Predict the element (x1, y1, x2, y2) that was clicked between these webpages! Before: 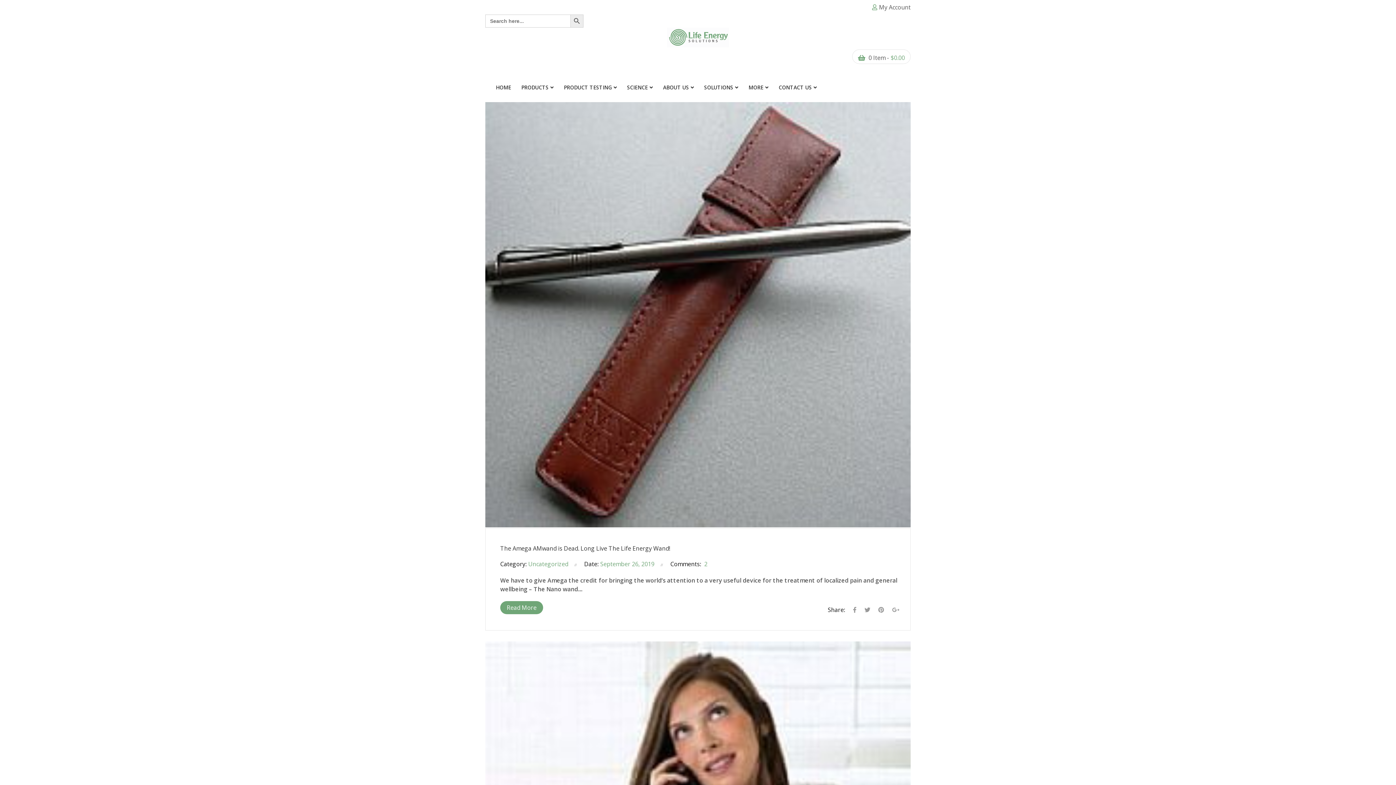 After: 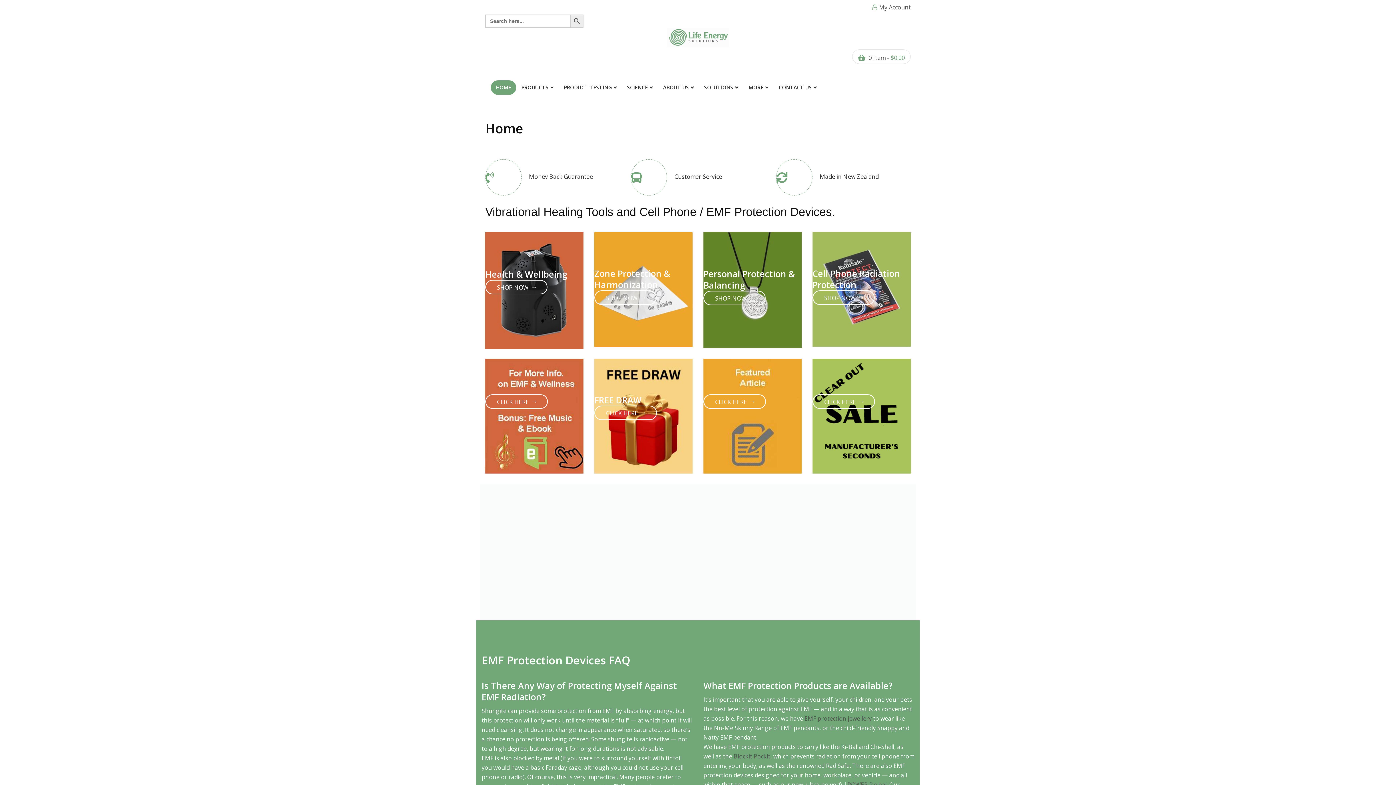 Action: bbox: (667, 27, 729, 47)